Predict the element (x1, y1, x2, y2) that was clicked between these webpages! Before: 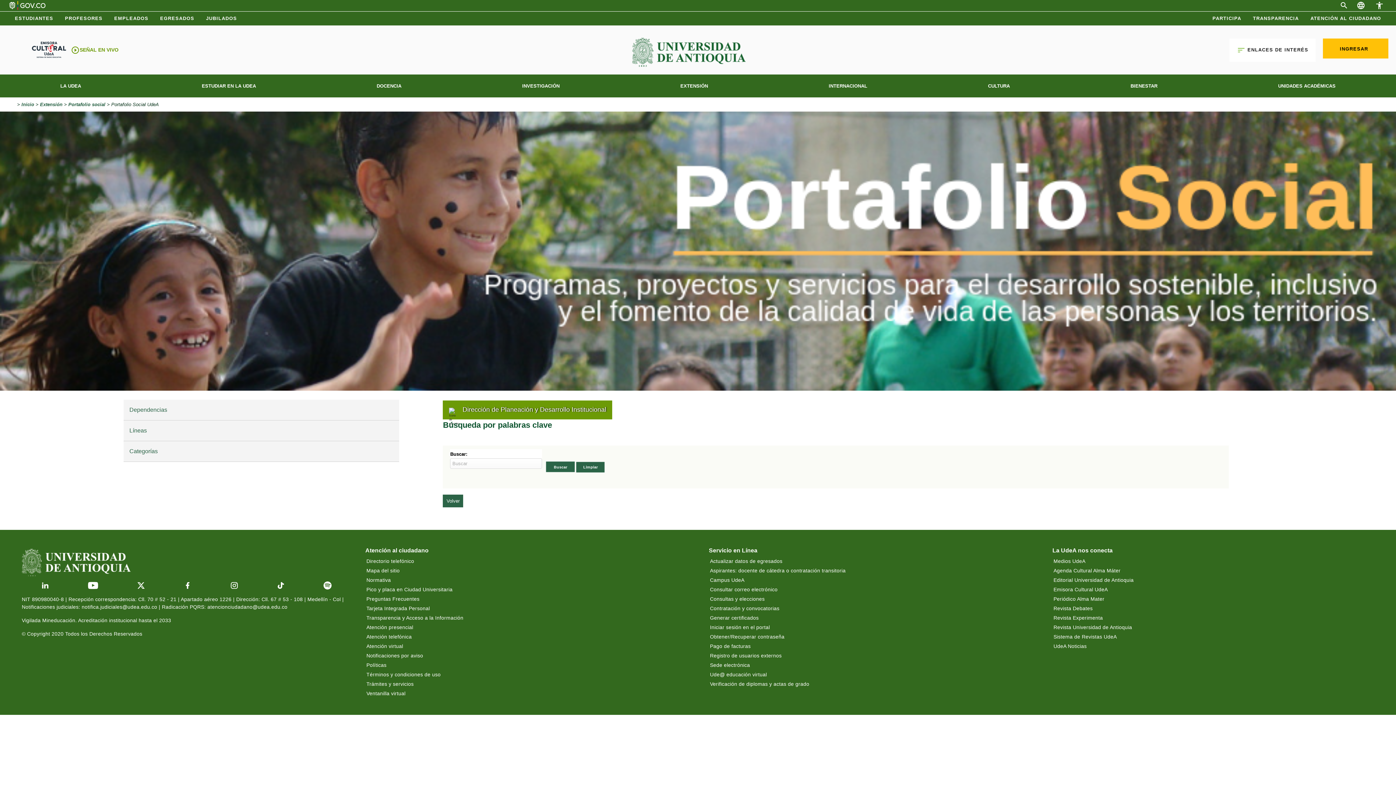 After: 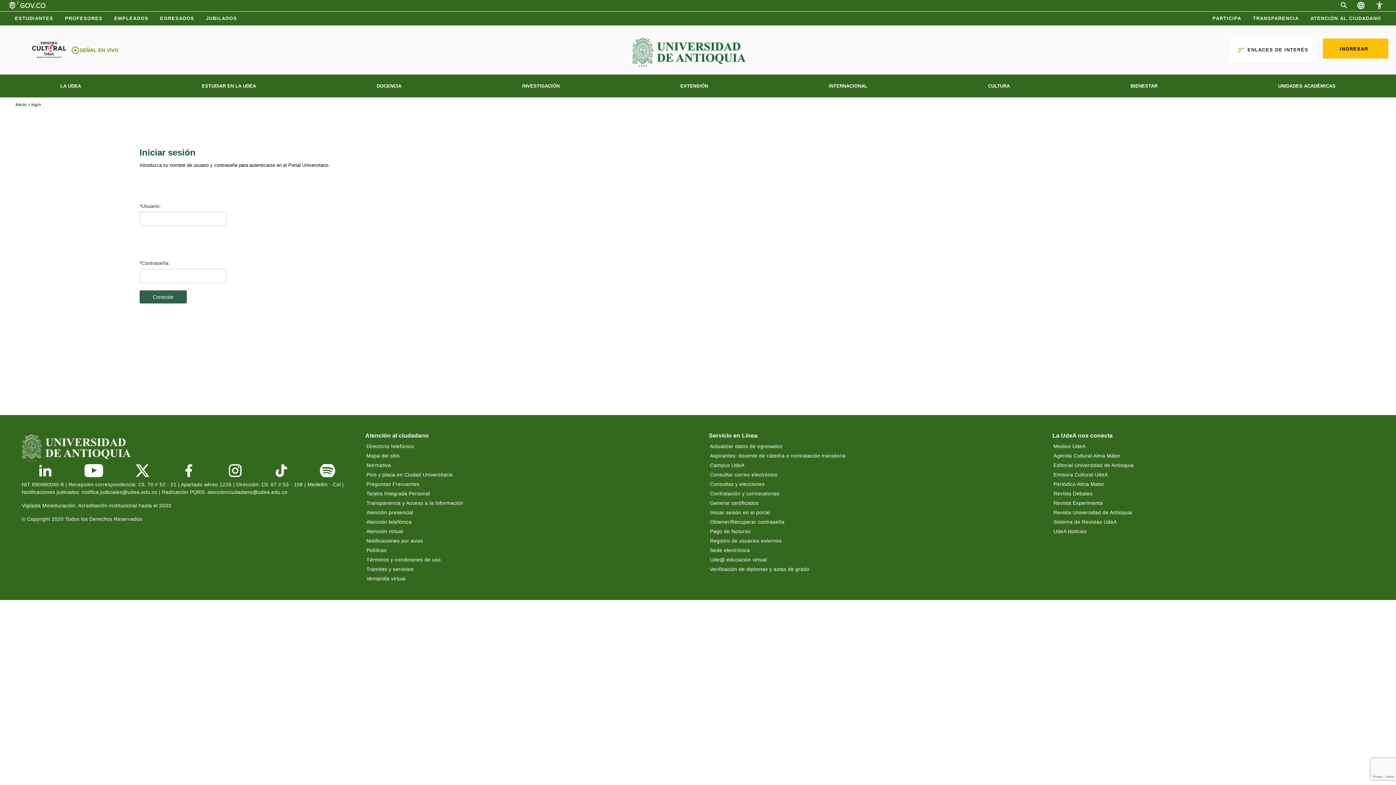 Action: bbox: (709, 594, 1001, 604) label: Consultas y elecciones